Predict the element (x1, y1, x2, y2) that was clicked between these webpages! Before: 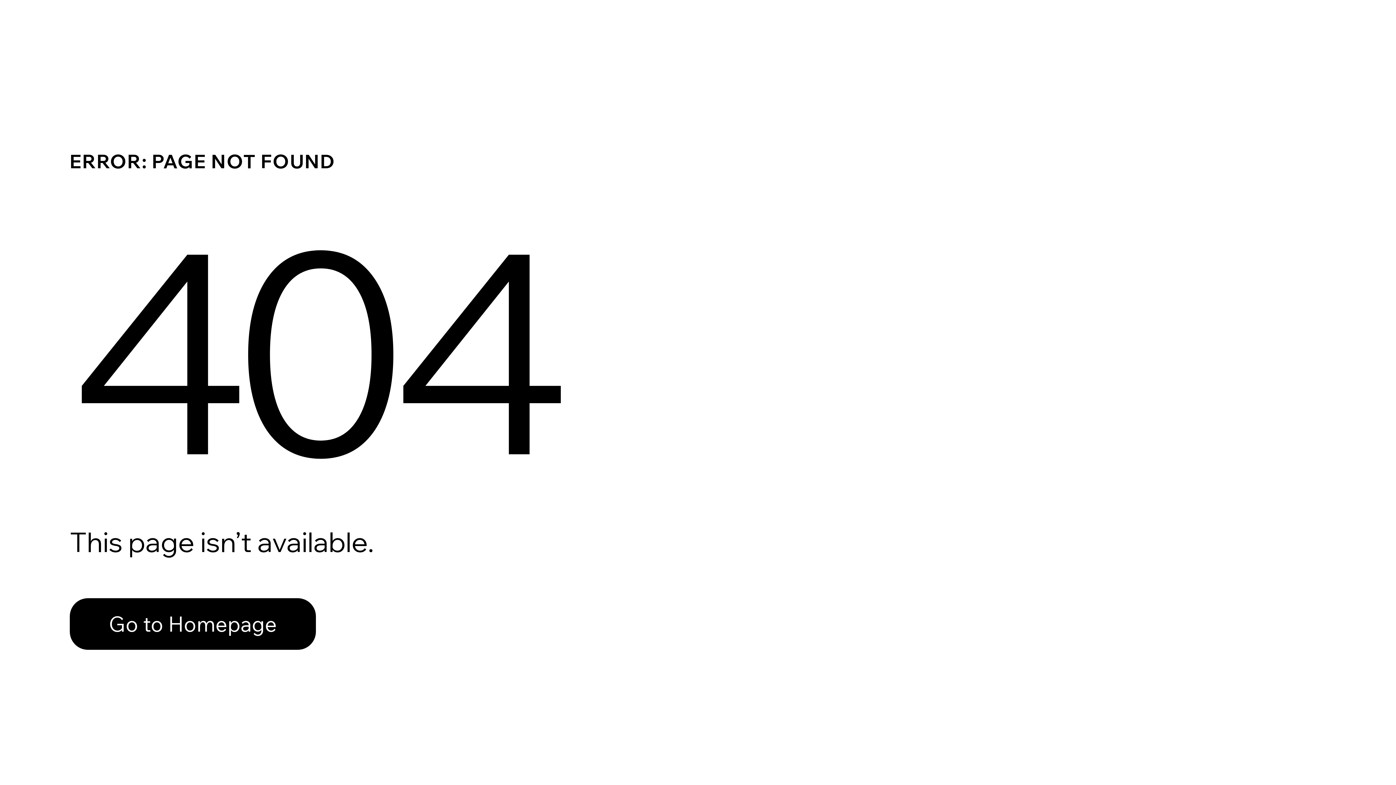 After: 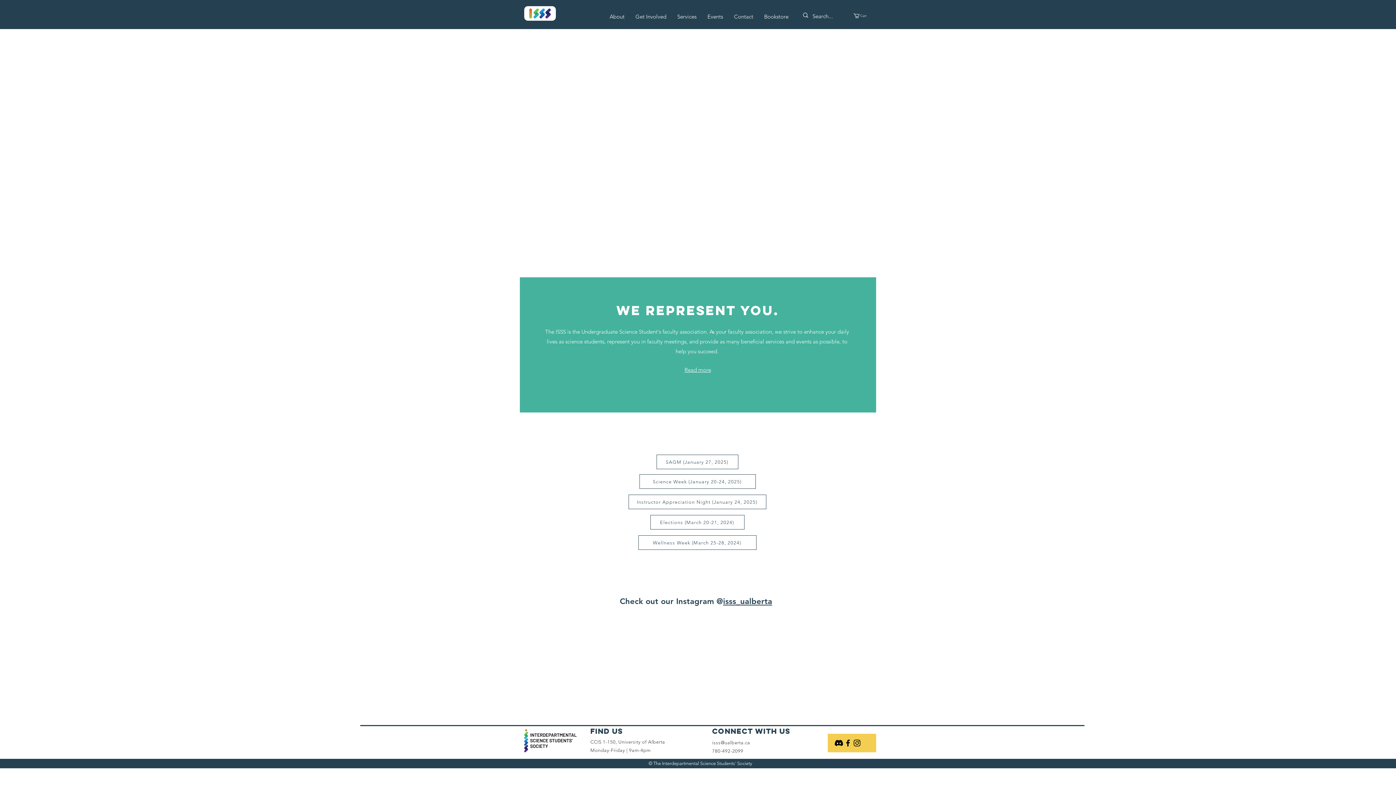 Action: bbox: (69, 582, 768, 659) label: Go to Homepage